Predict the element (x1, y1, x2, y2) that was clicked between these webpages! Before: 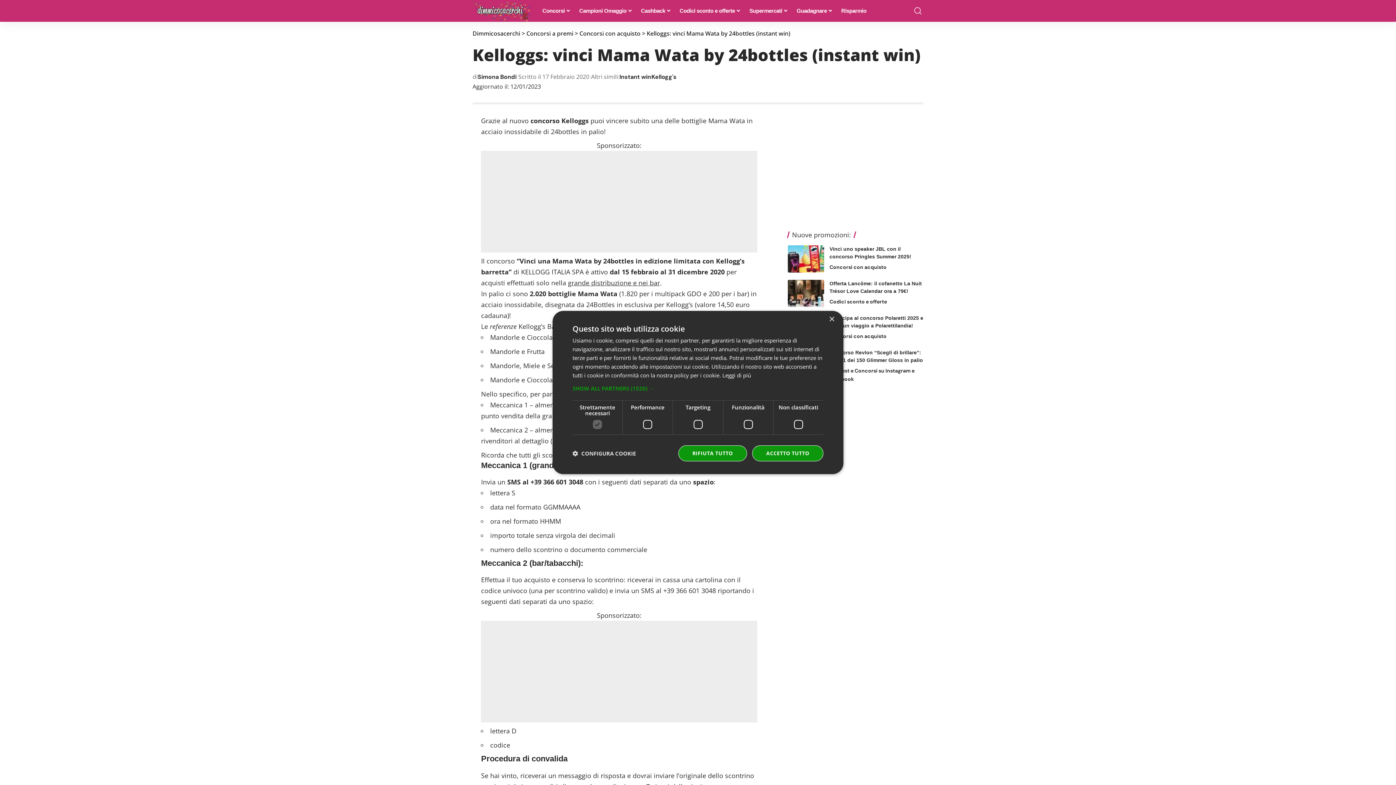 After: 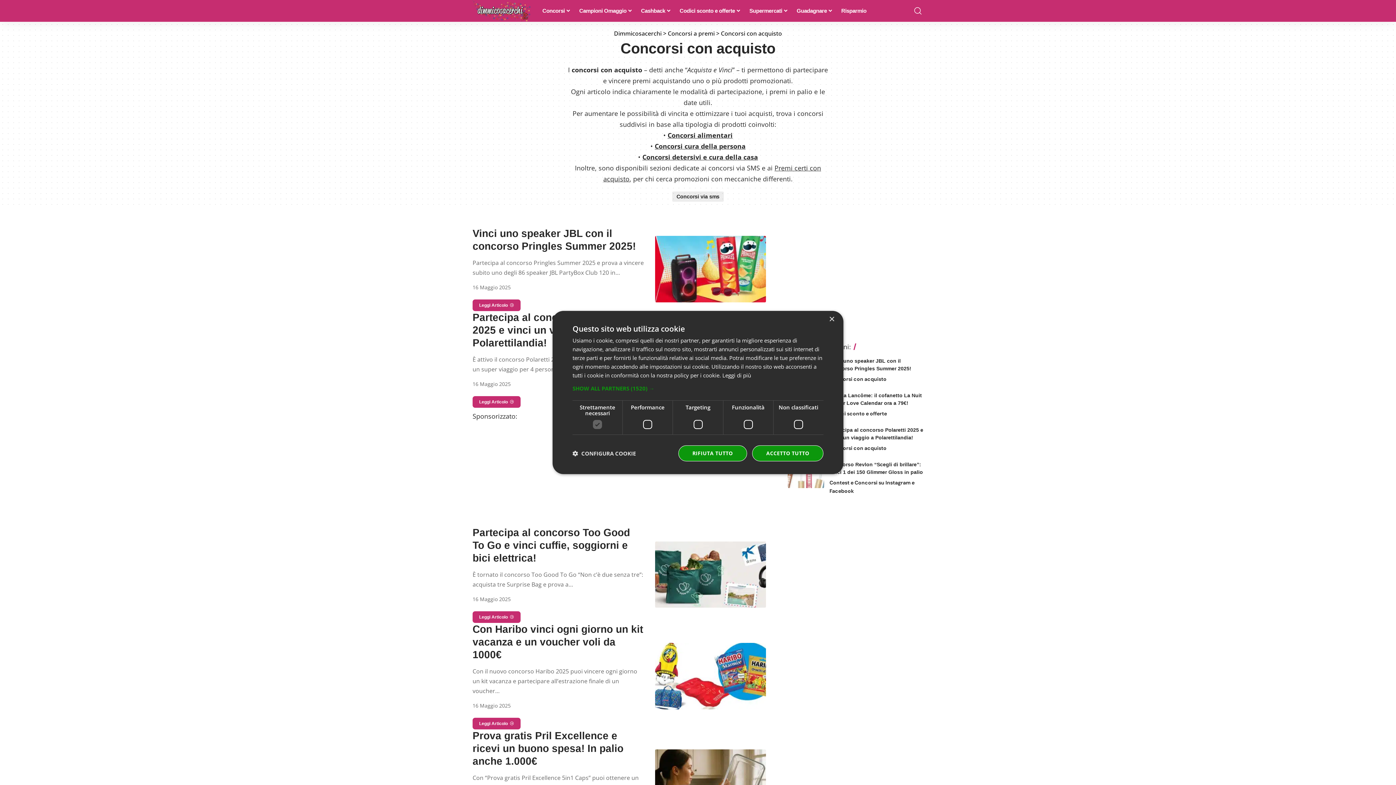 Action: bbox: (829, 332, 886, 340) label: Concorsi con acquisto